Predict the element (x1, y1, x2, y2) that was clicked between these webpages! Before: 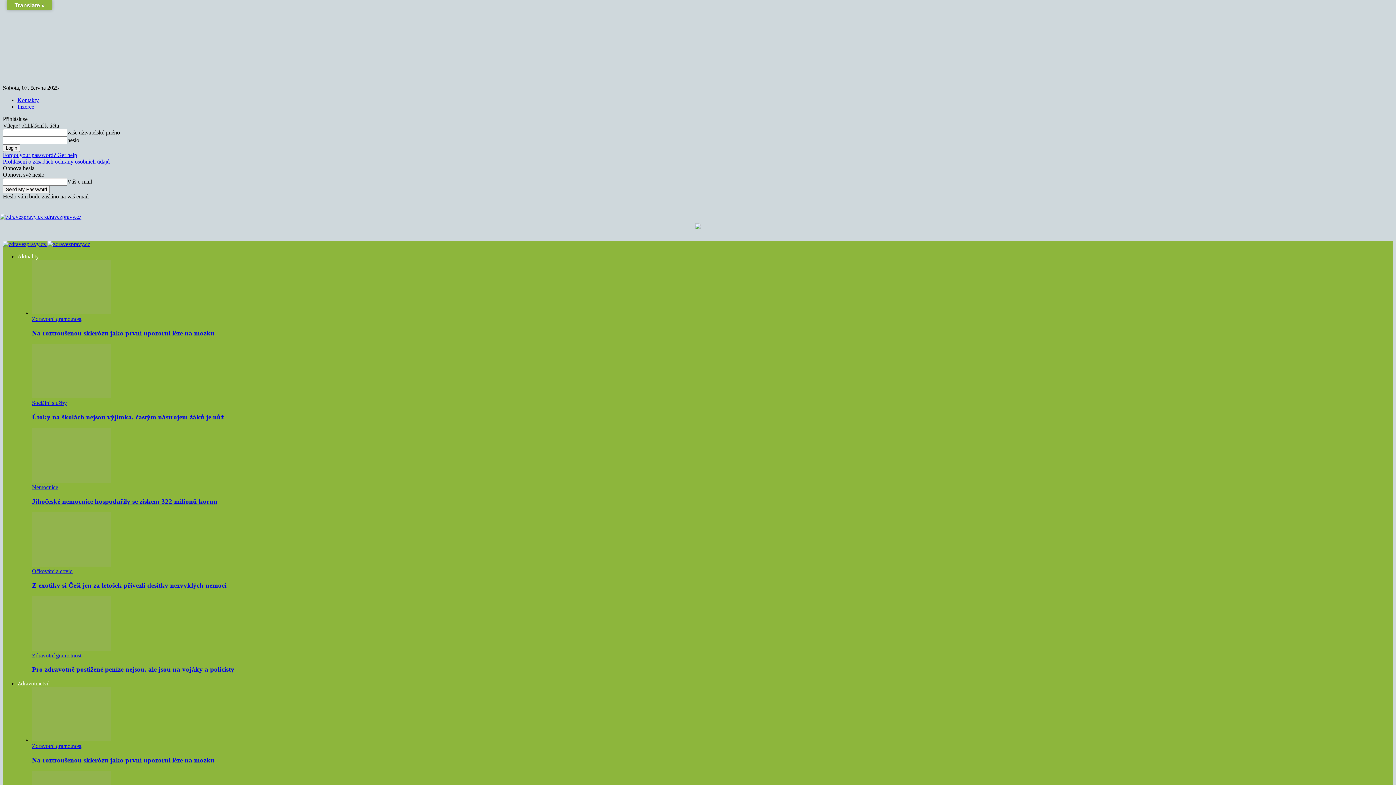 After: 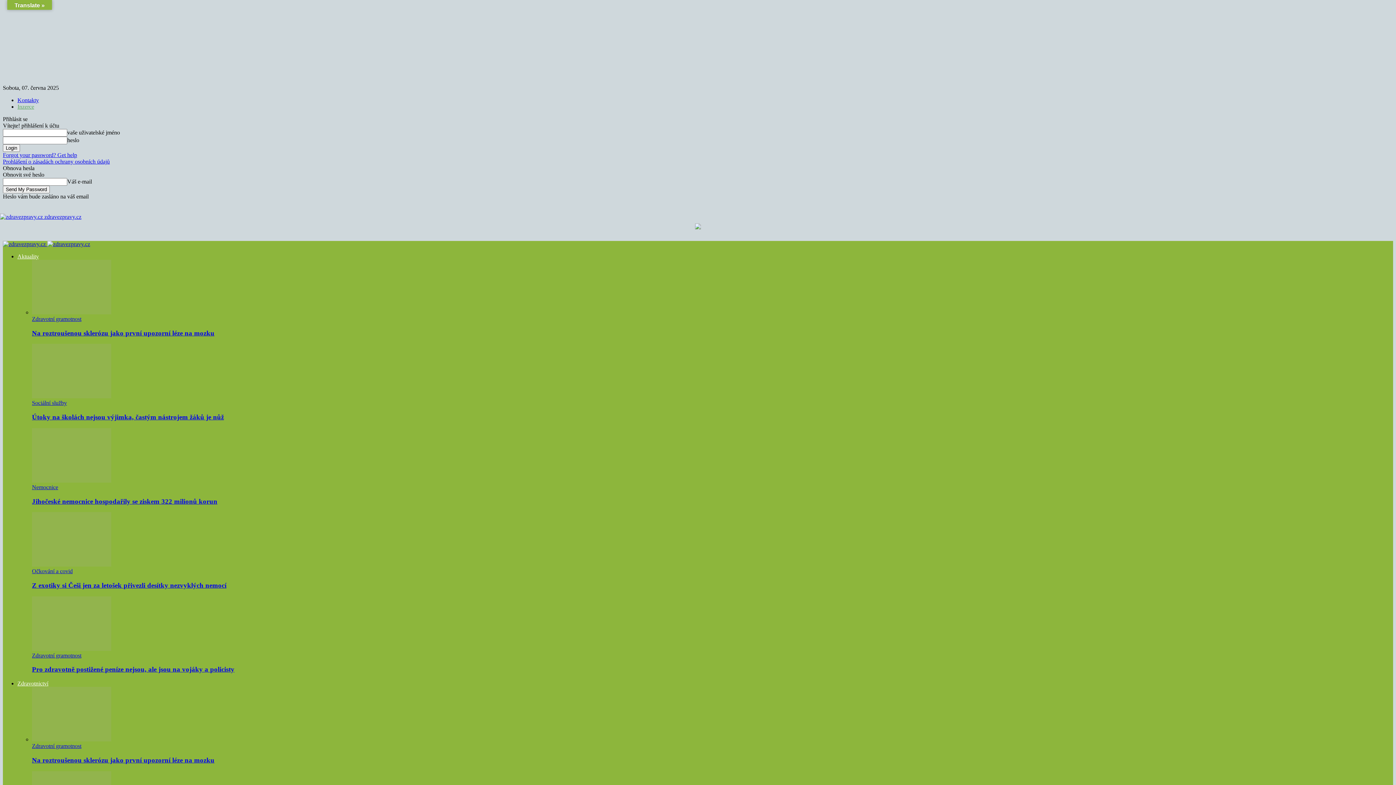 Action: bbox: (17, 103, 34, 109) label: Inzerce